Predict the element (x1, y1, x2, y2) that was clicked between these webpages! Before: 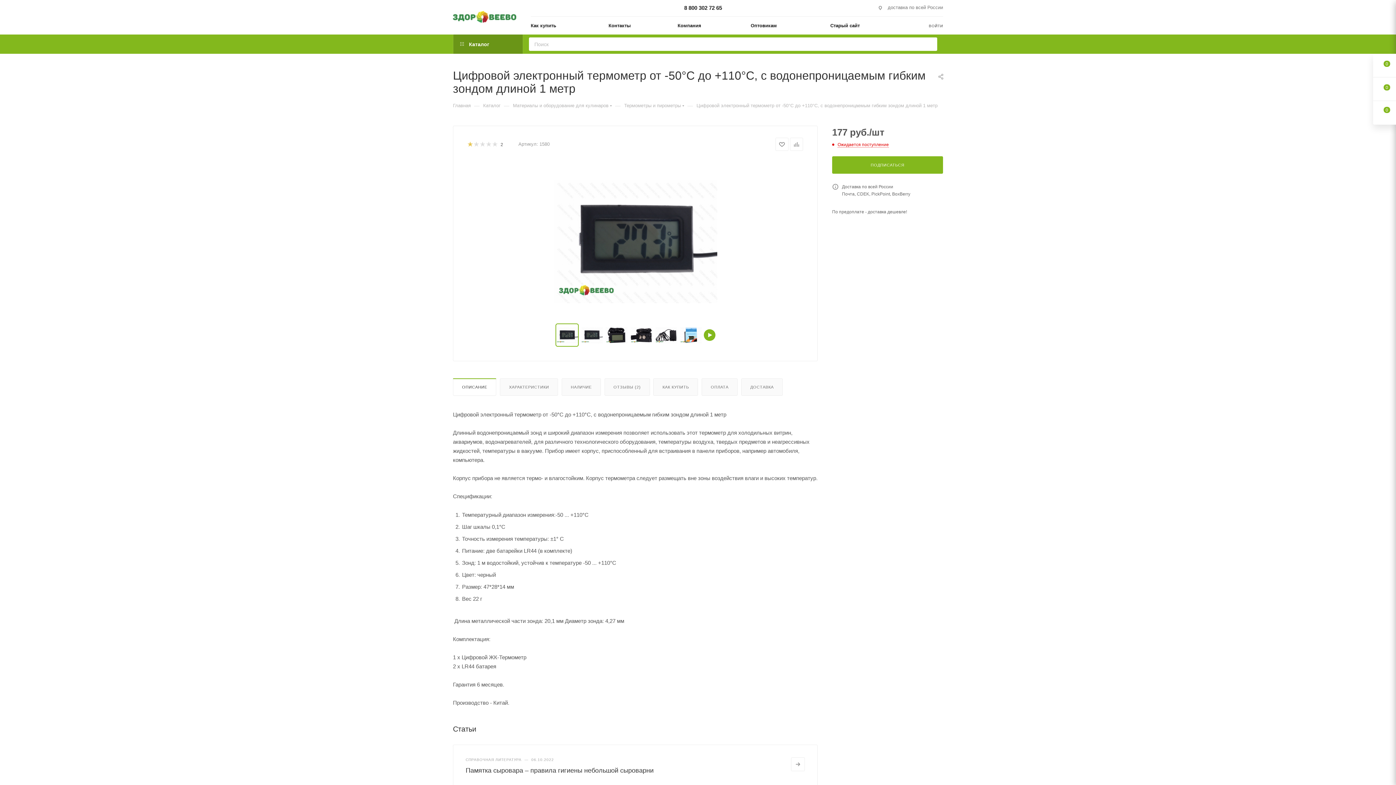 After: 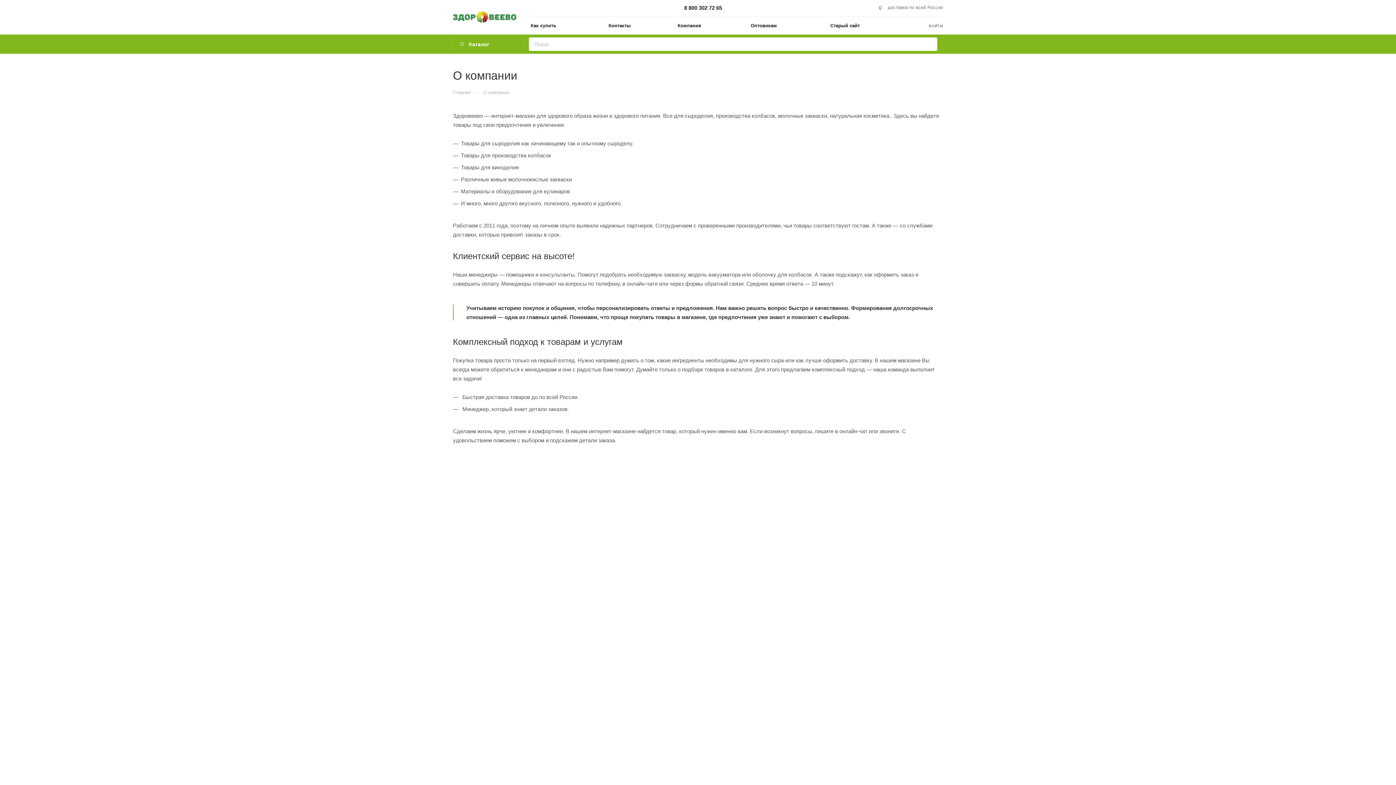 Action: label: Компания bbox: (677, 16, 750, 34)